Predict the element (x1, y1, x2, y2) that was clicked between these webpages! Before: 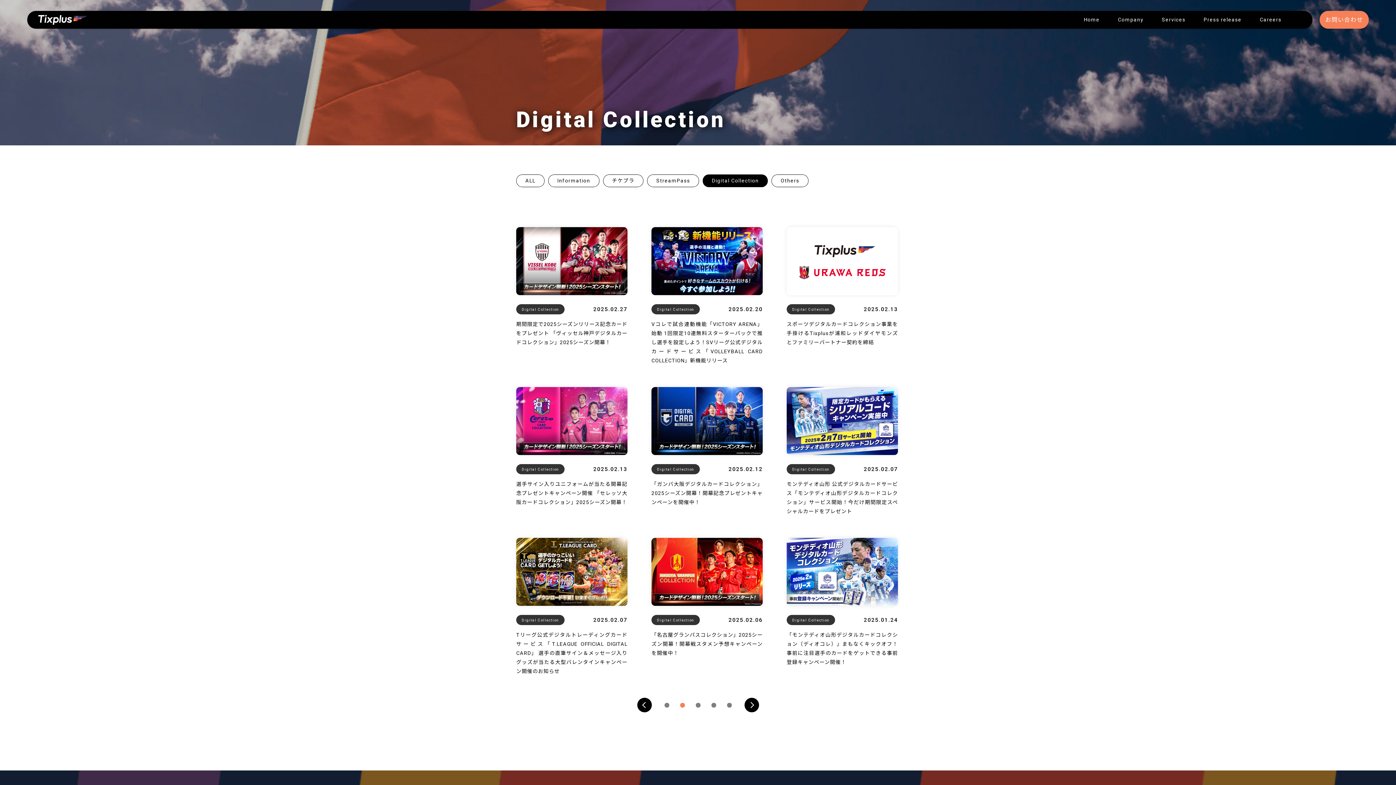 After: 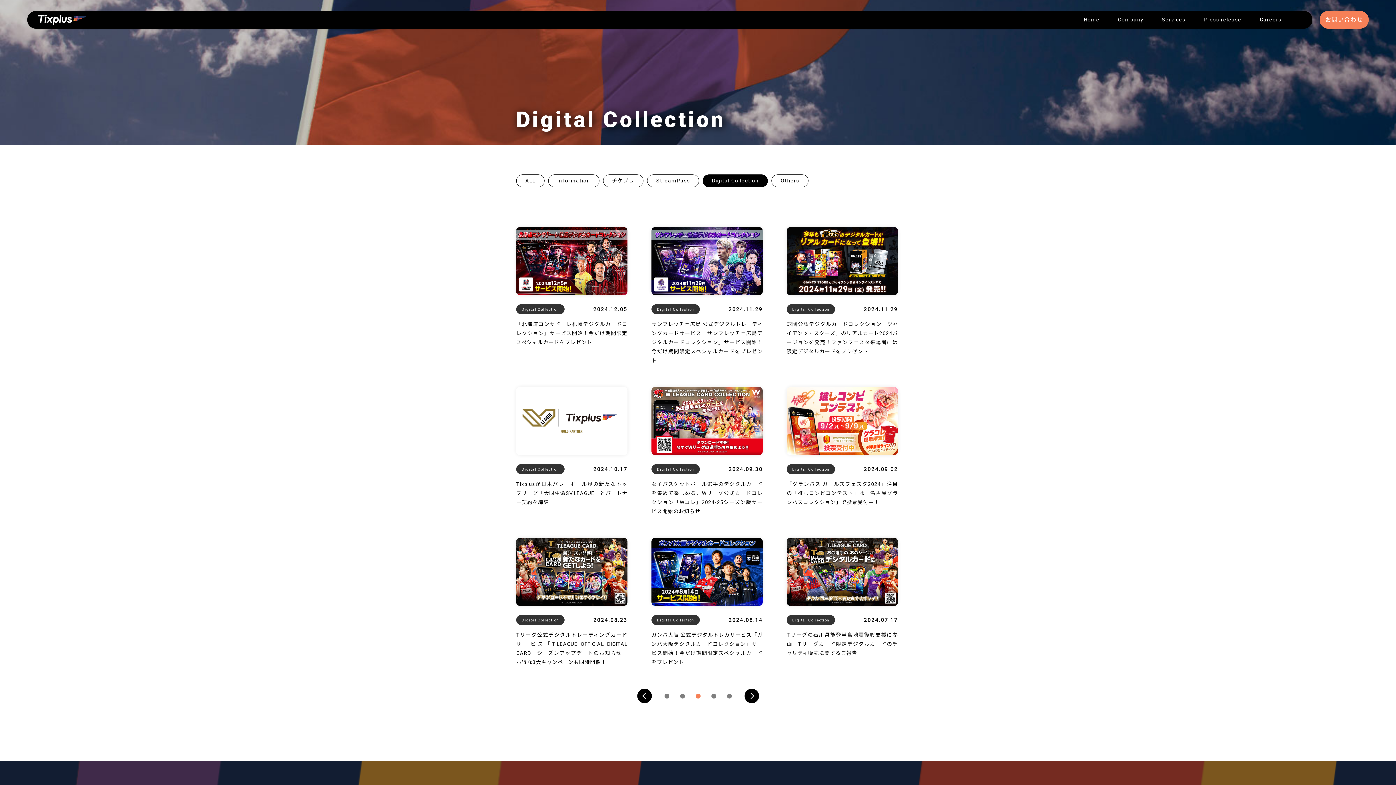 Action: label: 　 bbox: (744, 698, 759, 712)